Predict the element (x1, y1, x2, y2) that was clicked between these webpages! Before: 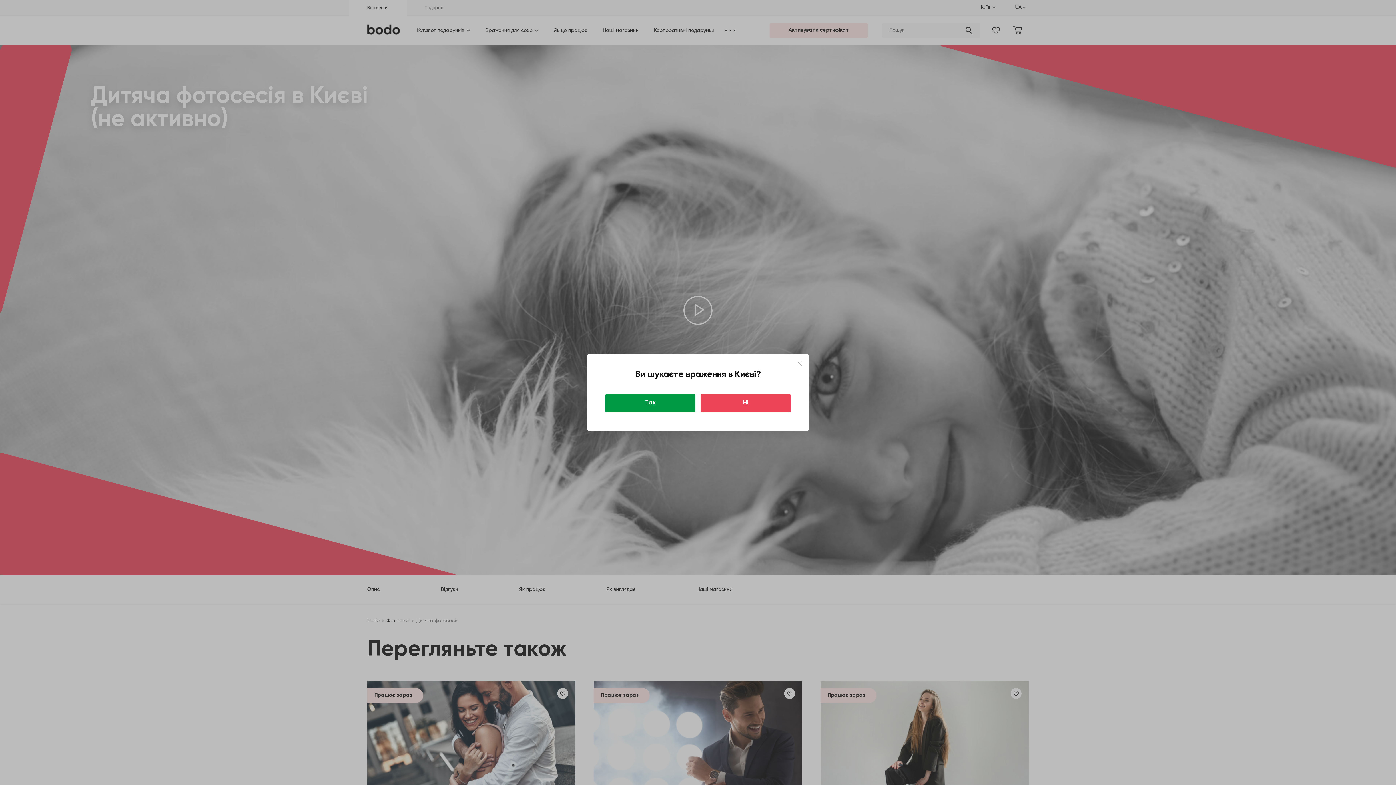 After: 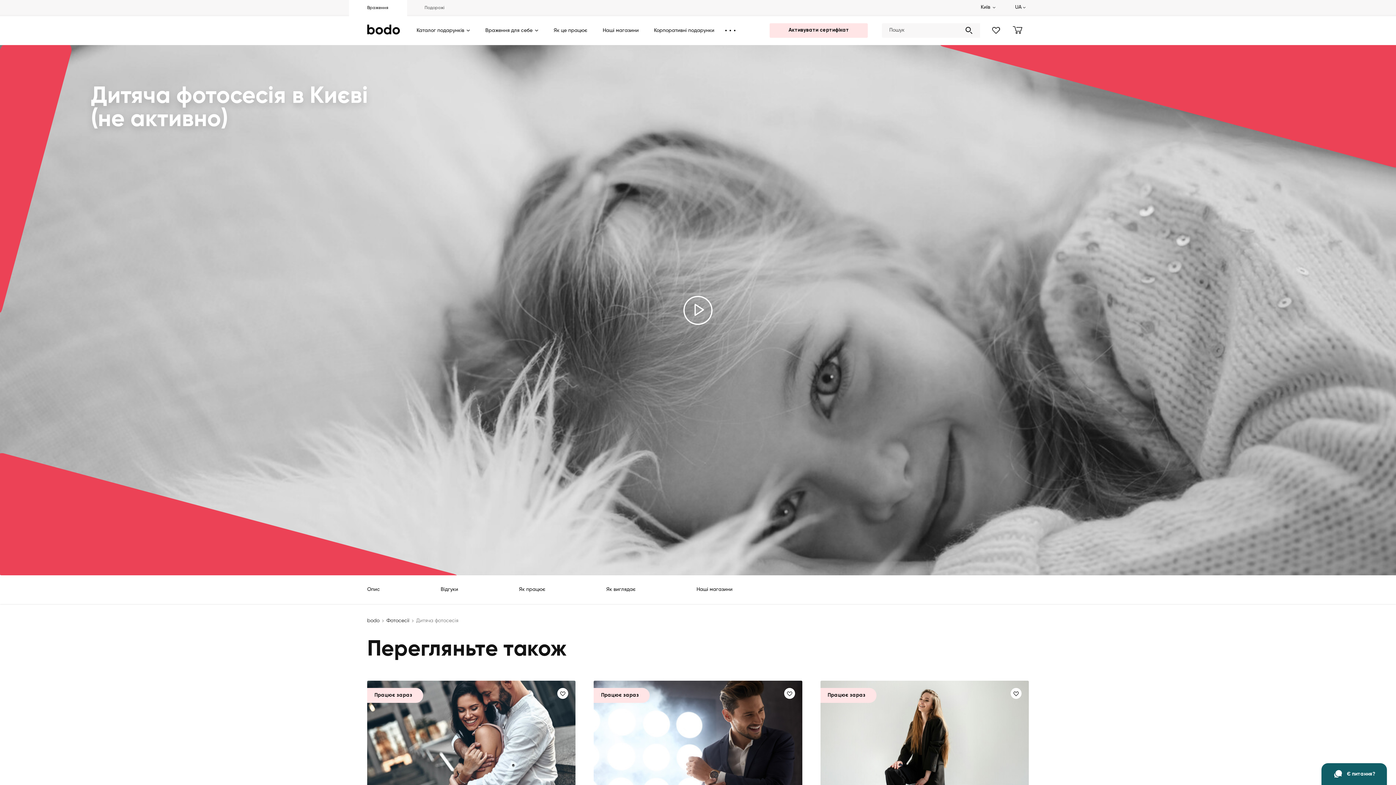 Action: bbox: (797, 361, 801, 365) label: Close